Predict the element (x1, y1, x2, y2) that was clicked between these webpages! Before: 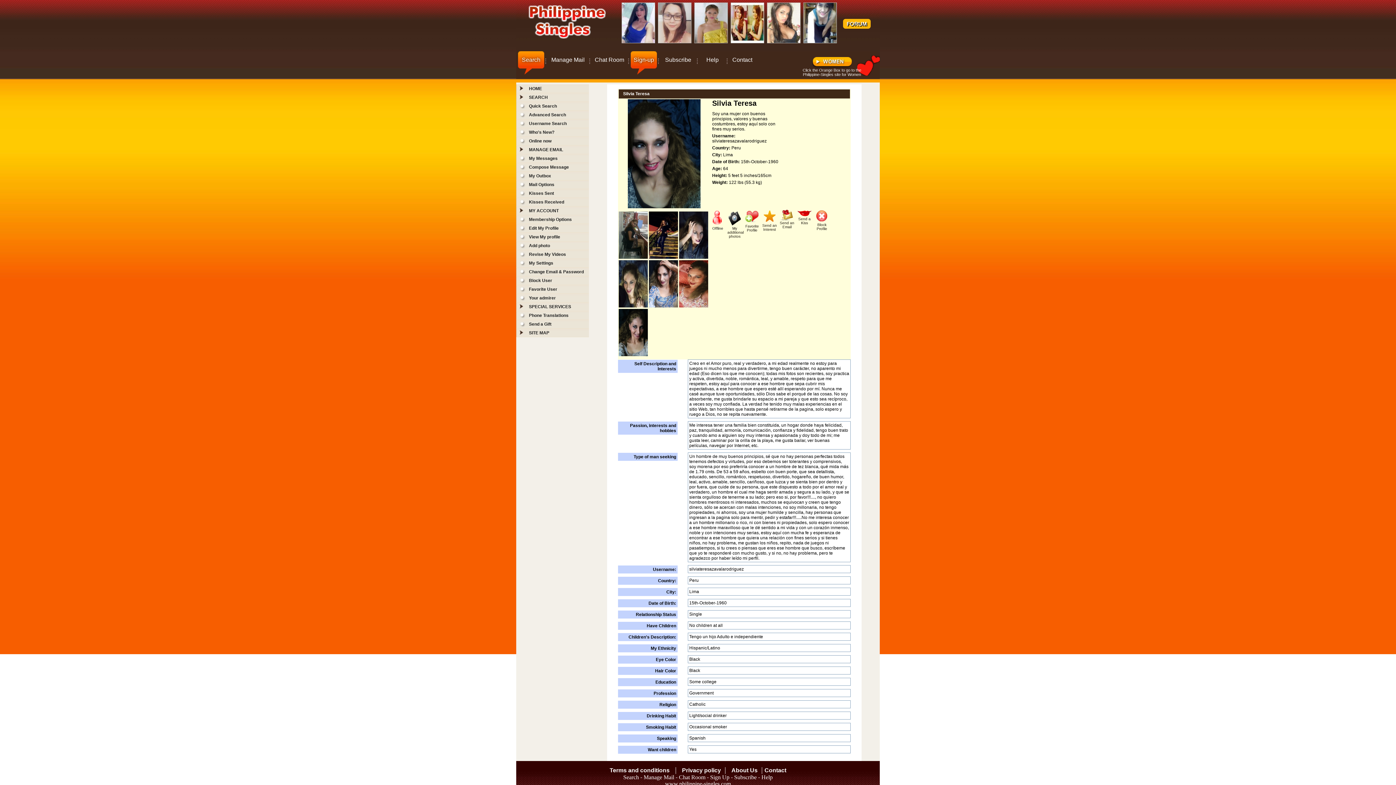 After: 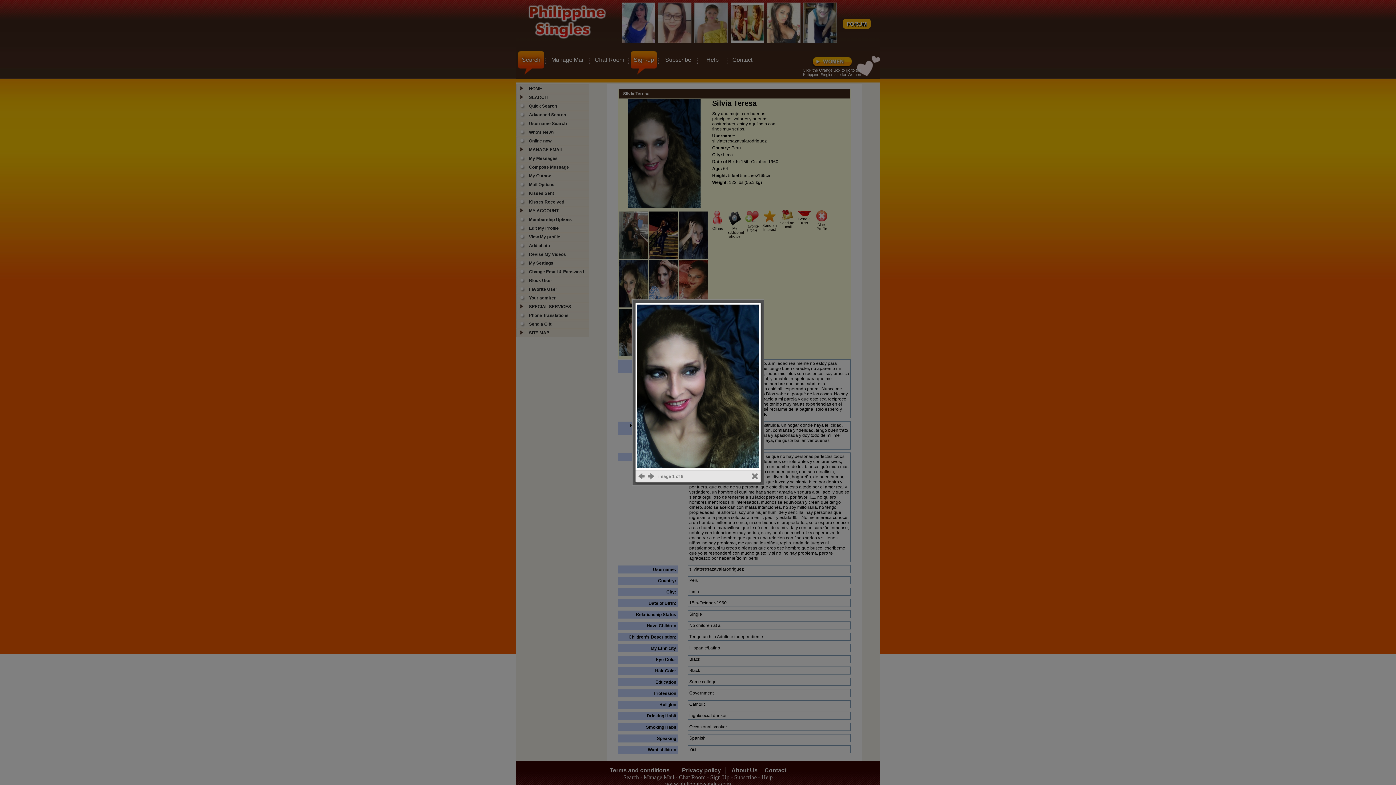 Action: bbox: (628, 150, 700, 156)